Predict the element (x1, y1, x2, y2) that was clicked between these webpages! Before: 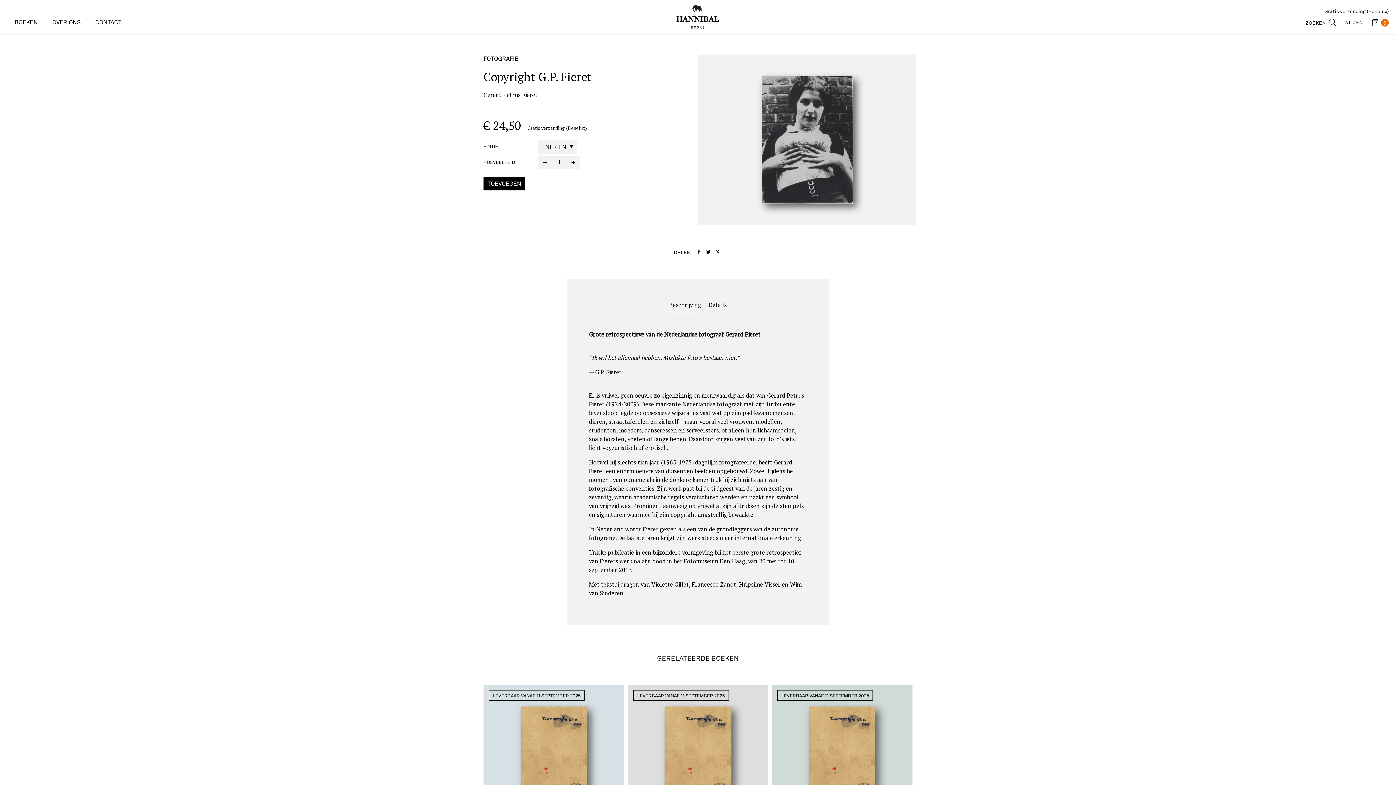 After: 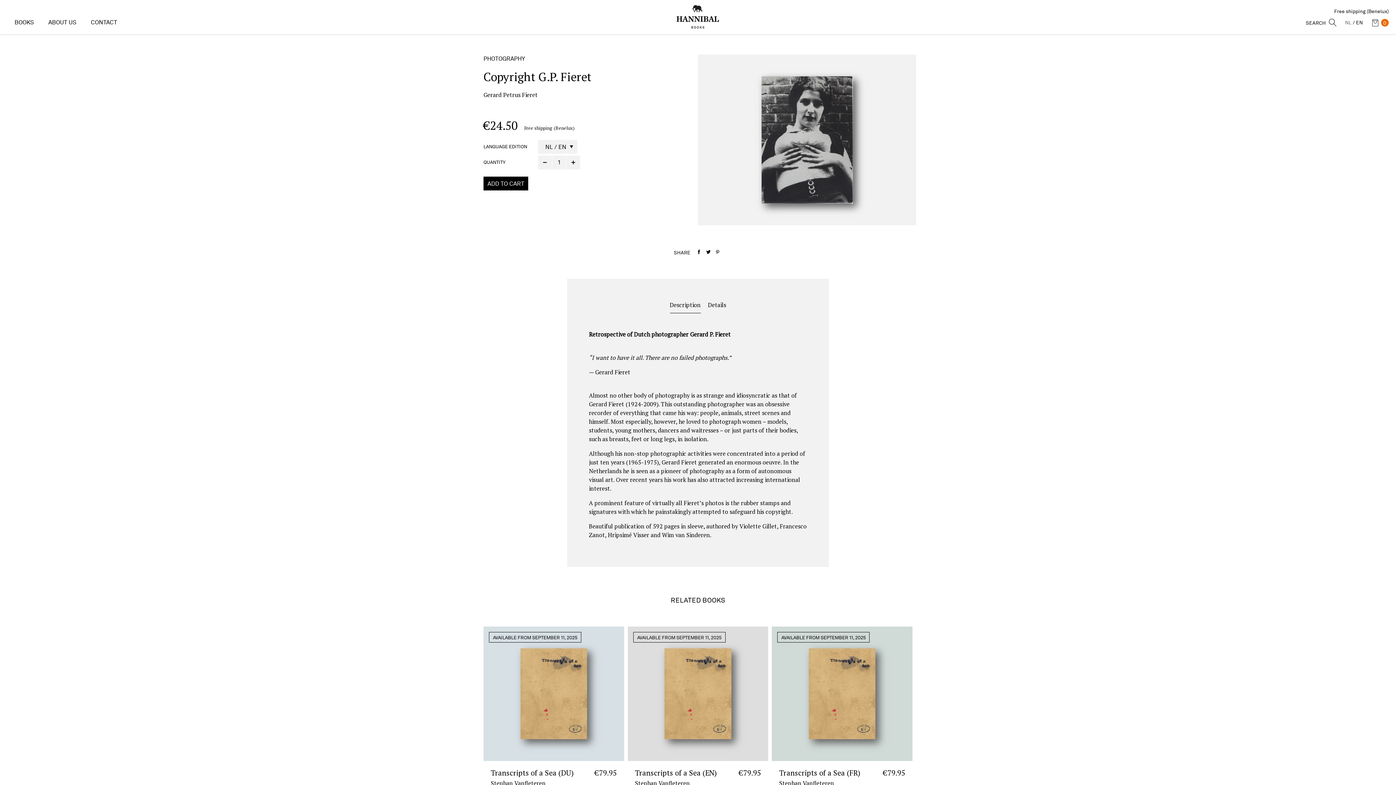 Action: bbox: (1353, 18, 1363, 26) label: EN